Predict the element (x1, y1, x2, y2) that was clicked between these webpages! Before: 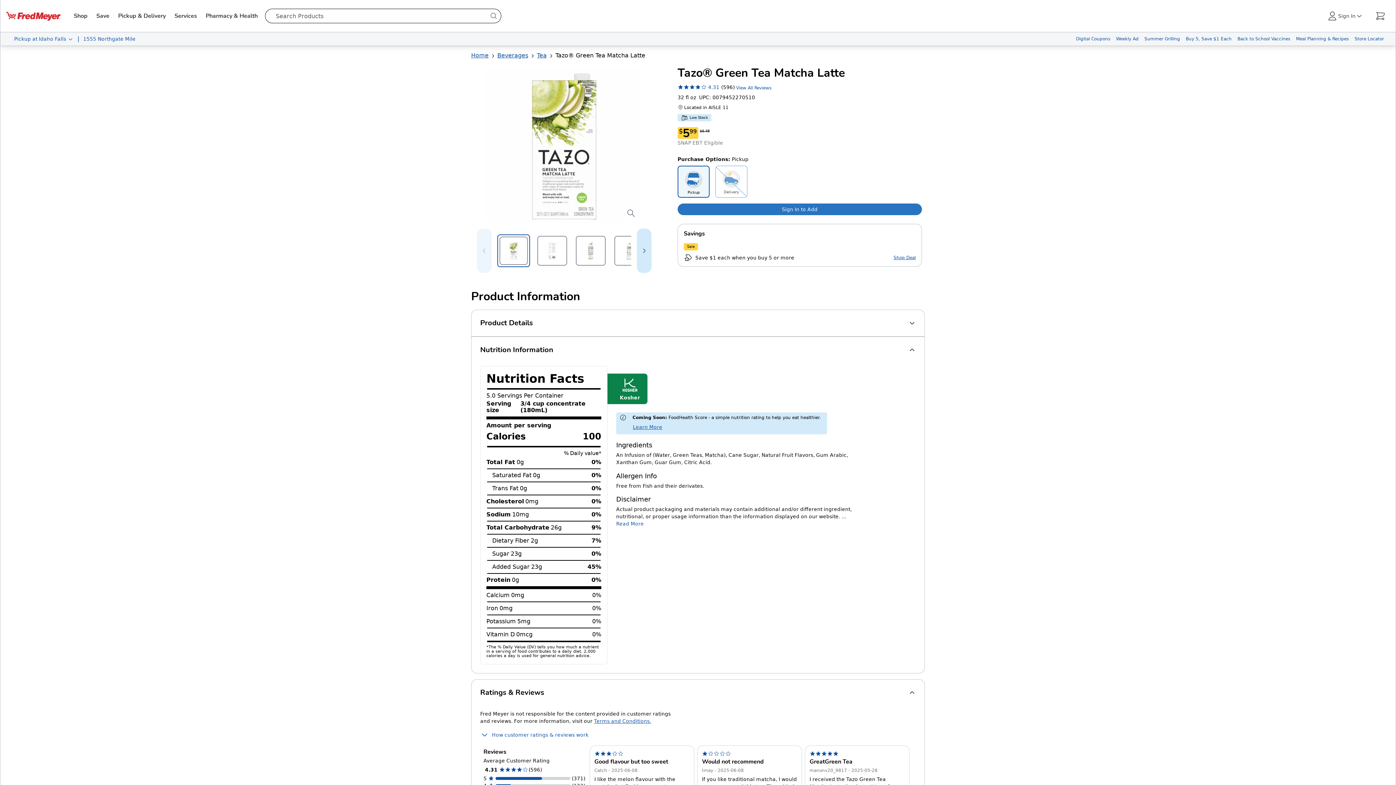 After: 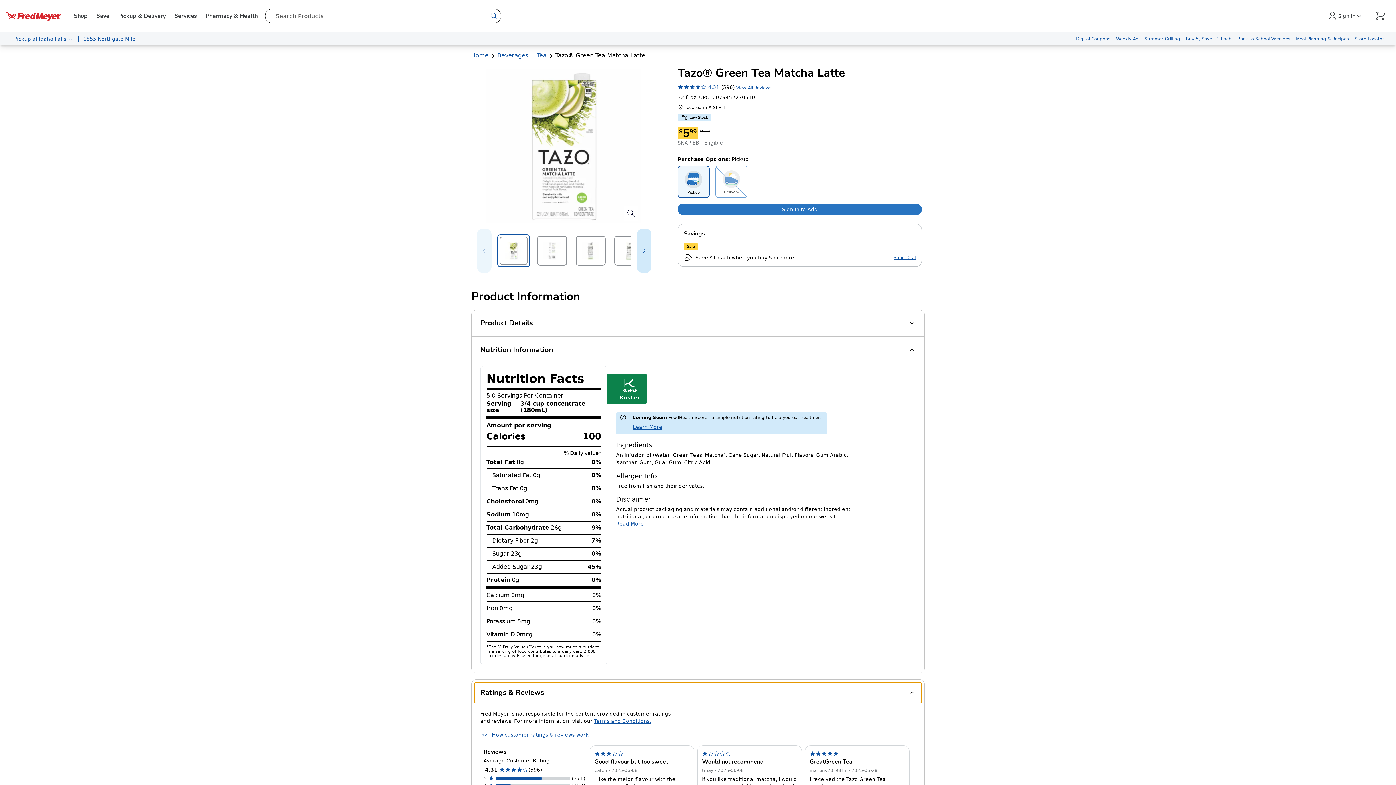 Action: bbox: (677, 83, 771, 90) label: 4.31
(596)
View All Reviews